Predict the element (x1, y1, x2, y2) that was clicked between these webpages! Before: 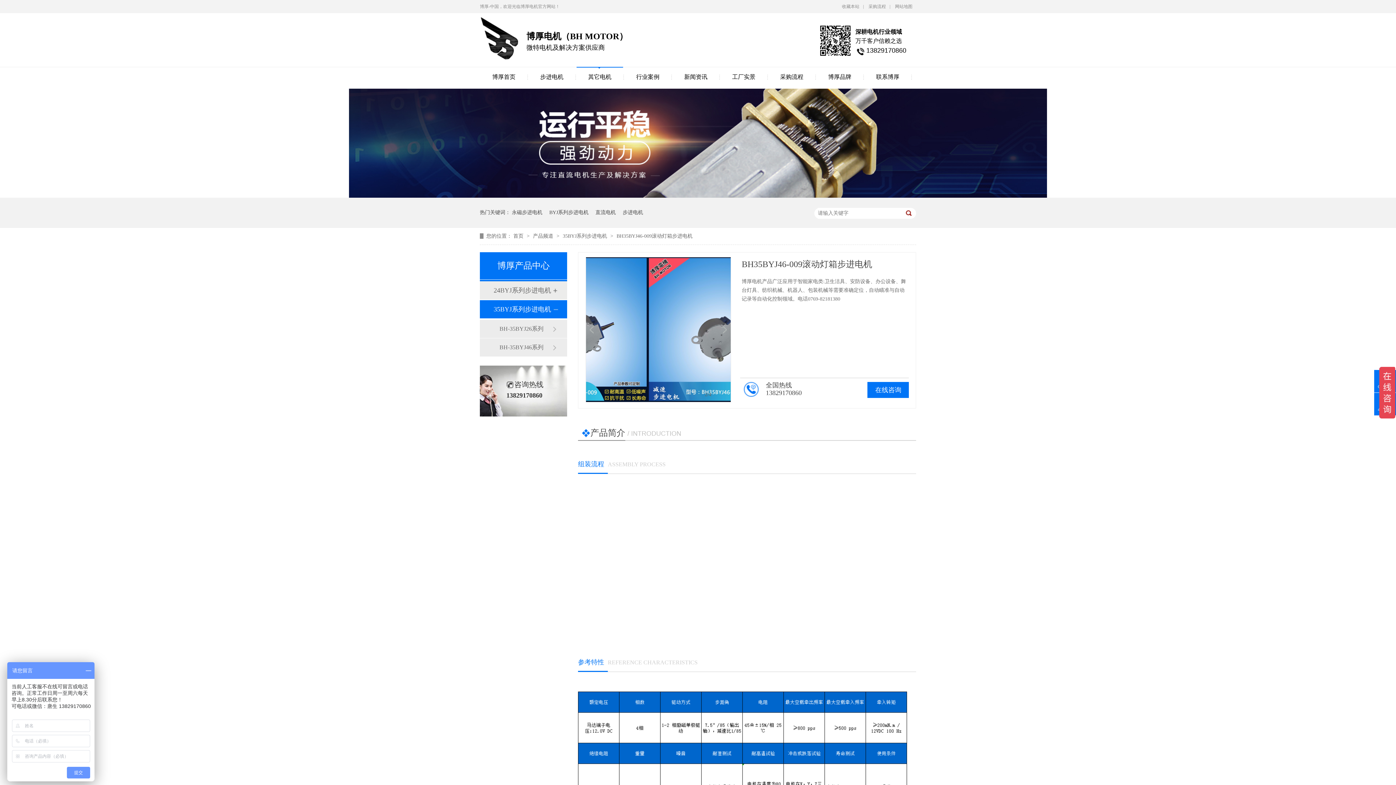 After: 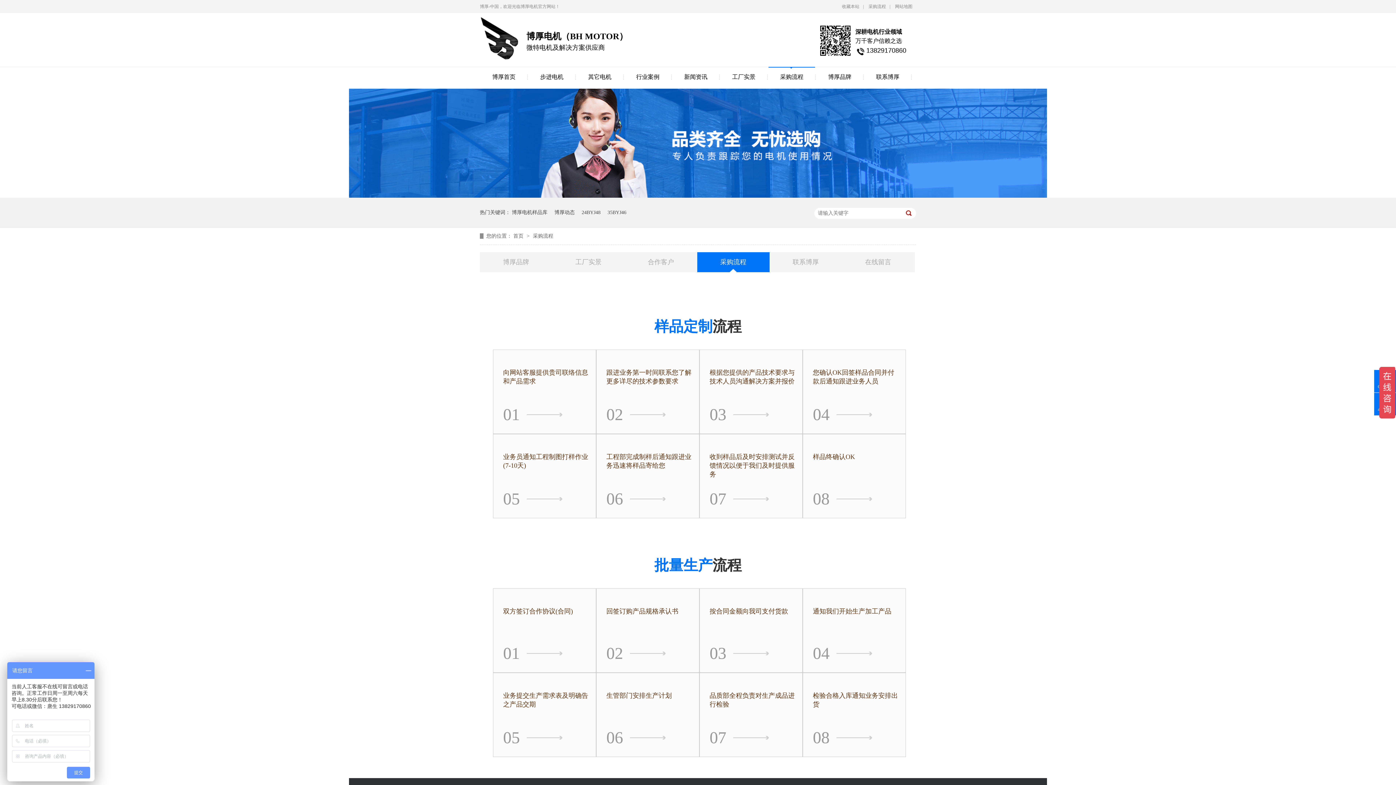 Action: bbox: (865, 0, 889, 13) label: 采购流程